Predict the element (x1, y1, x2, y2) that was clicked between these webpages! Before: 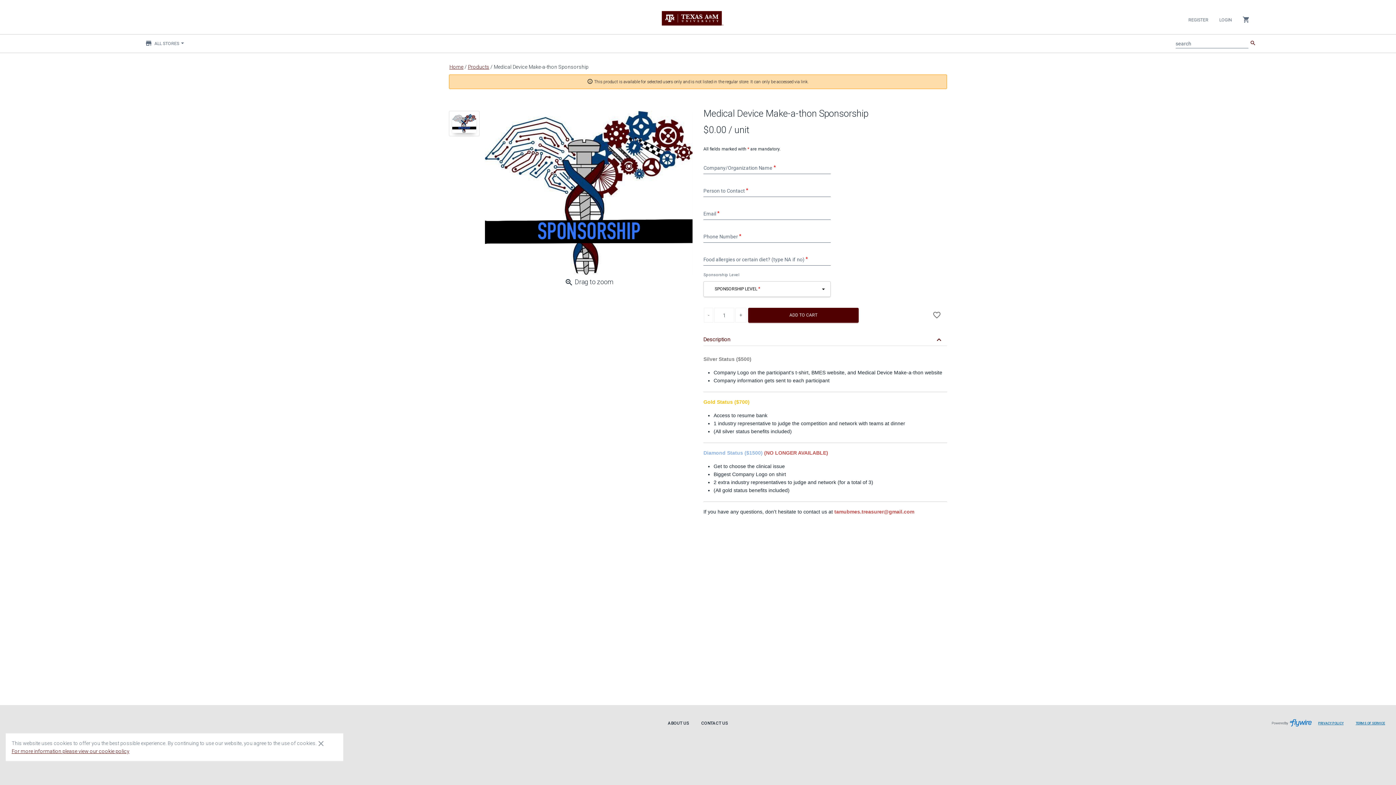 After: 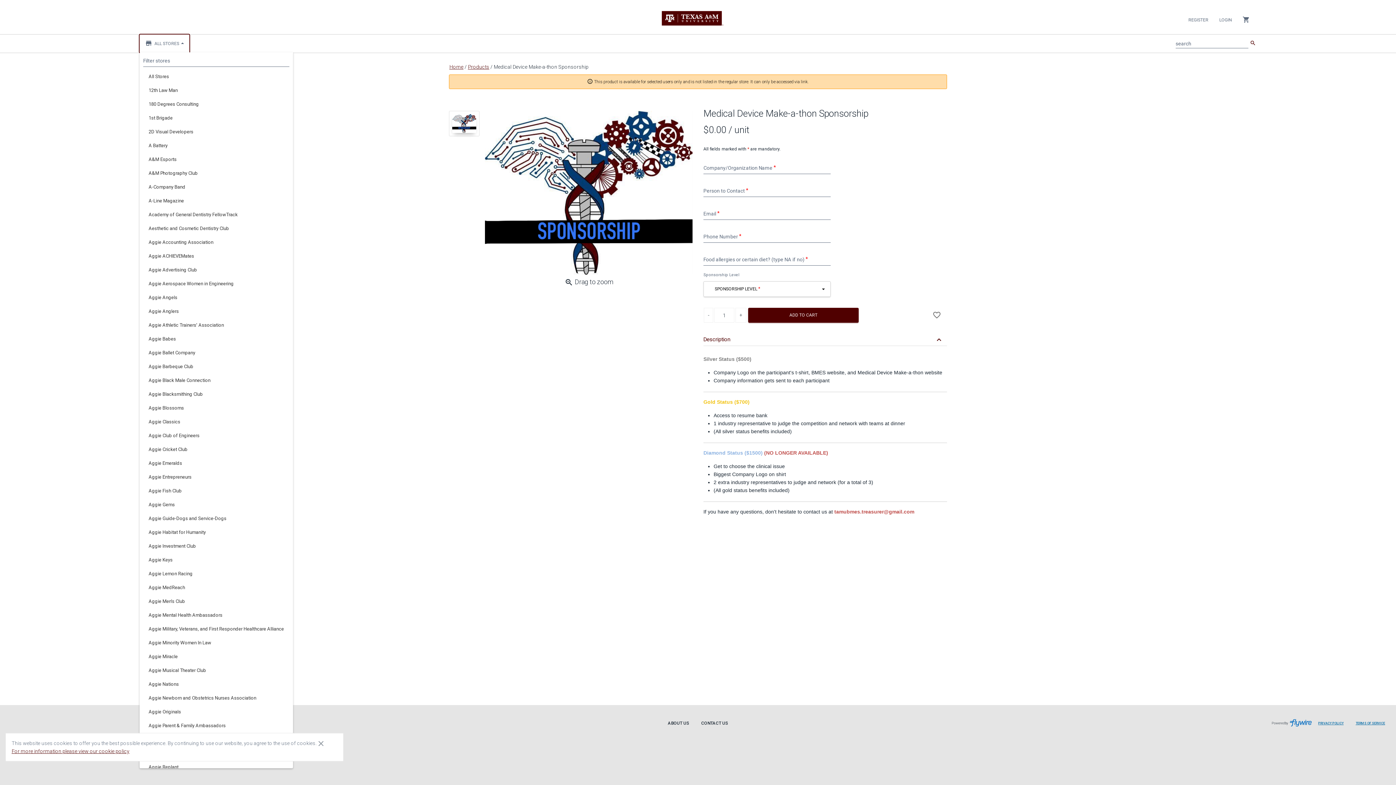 Action: bbox: (139, 34, 189, 52) label: store ALL STORES 